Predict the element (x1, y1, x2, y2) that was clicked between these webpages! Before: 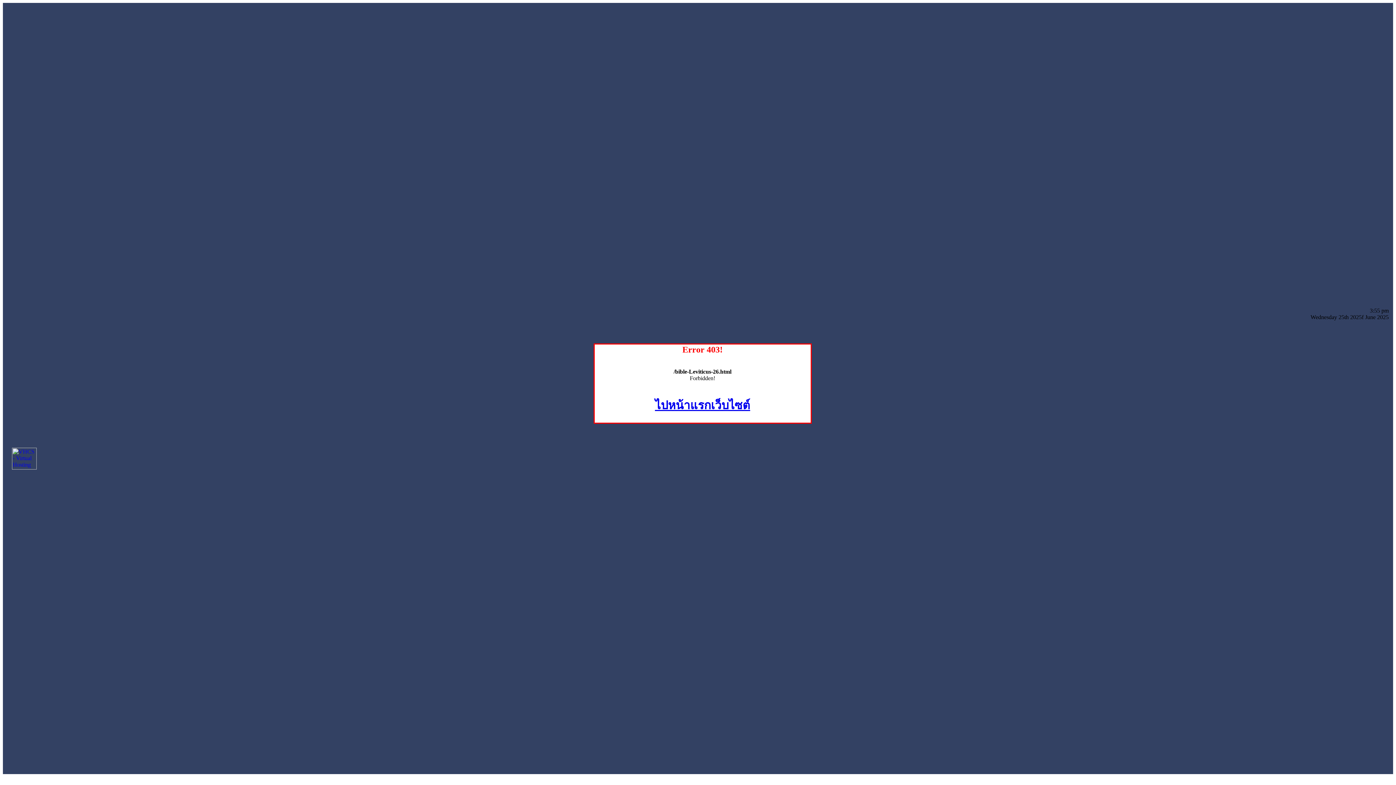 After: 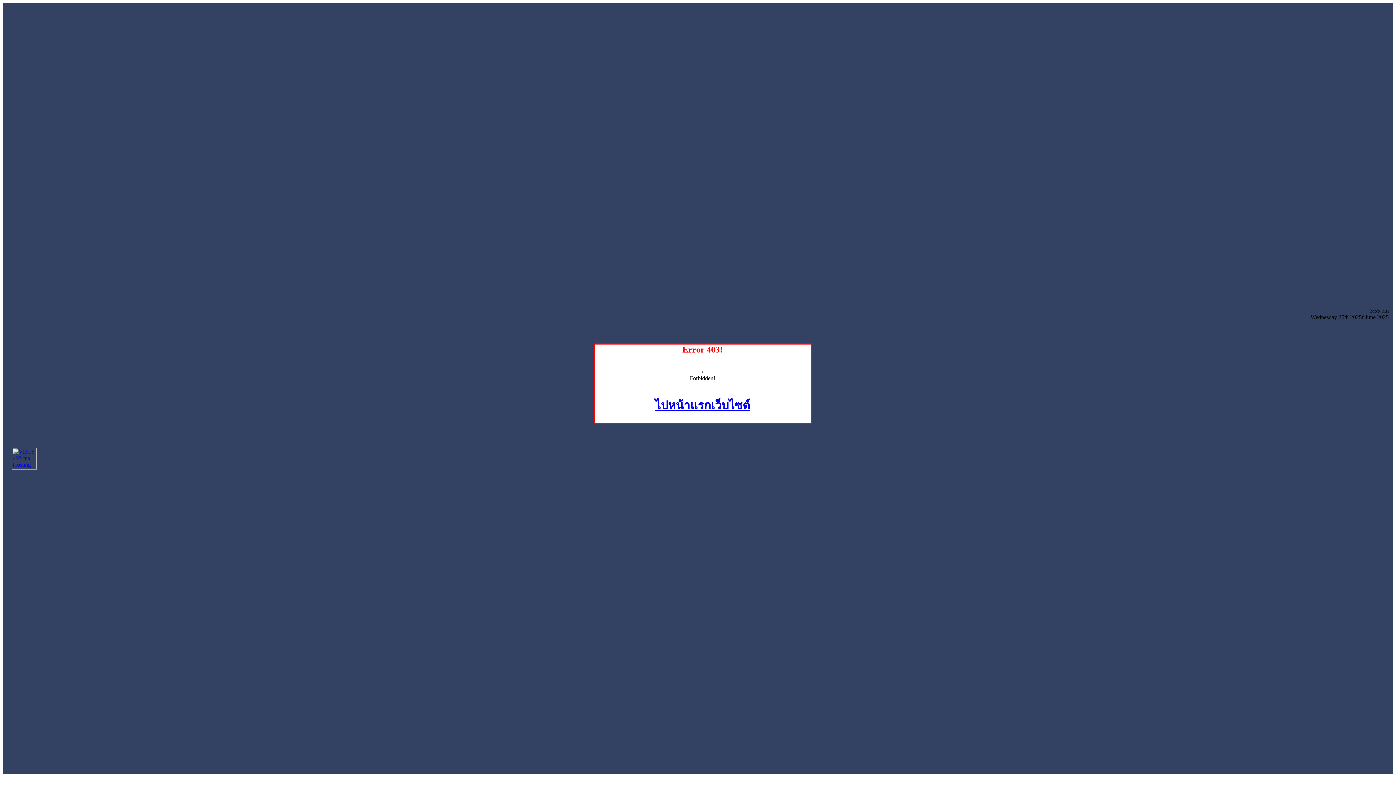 Action: bbox: (655, 399, 750, 412) label: ไปหน้าแรกเว็บไซต์